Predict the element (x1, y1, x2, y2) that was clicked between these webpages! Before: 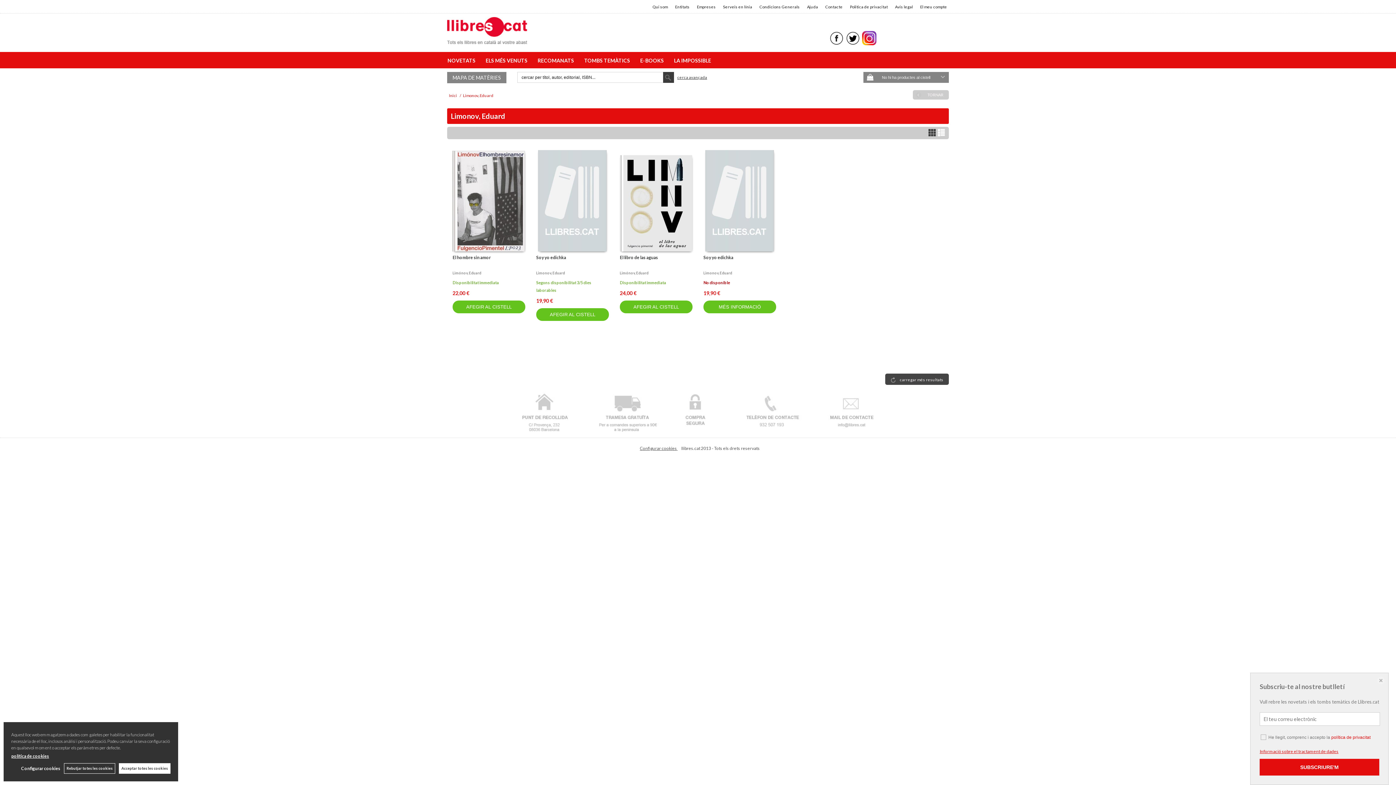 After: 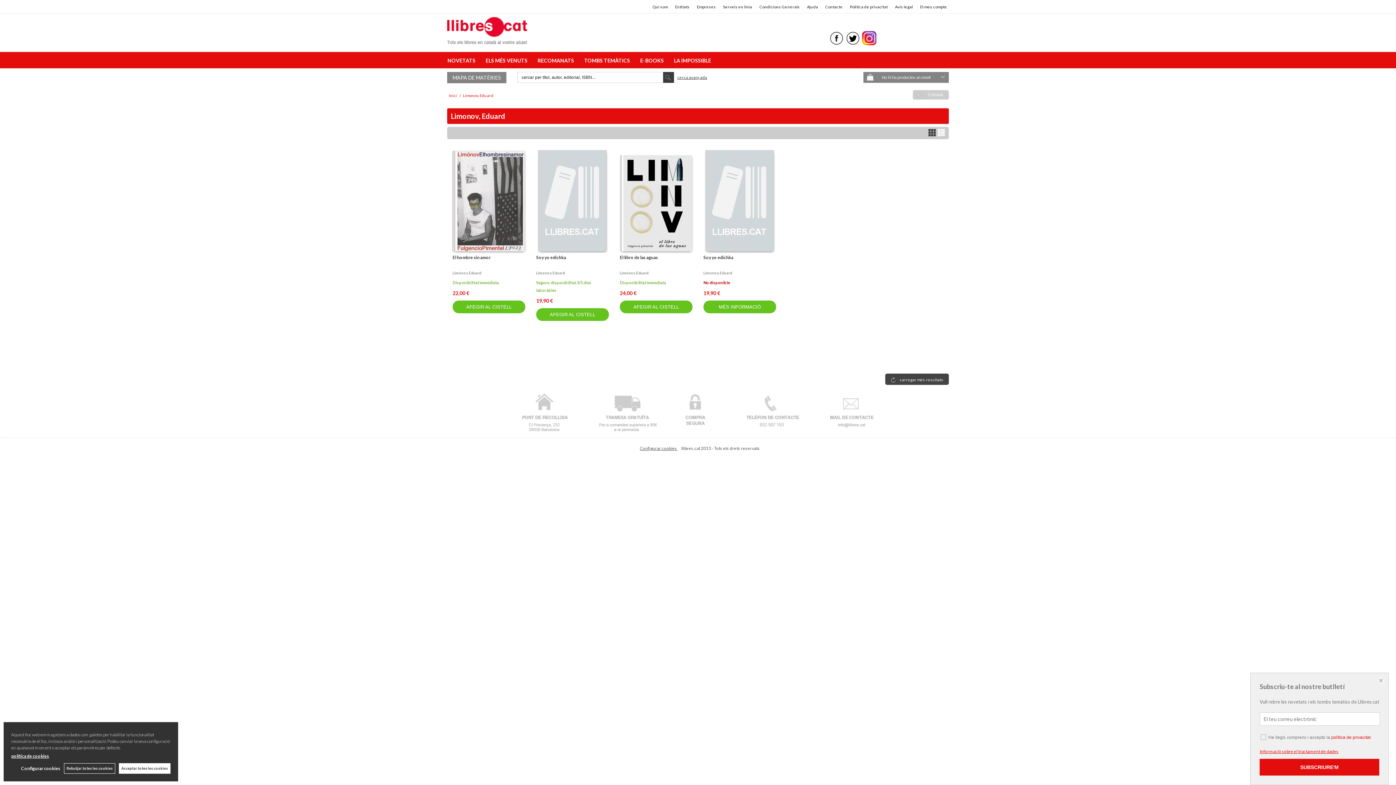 Action: bbox: (928, 129, 936, 136)